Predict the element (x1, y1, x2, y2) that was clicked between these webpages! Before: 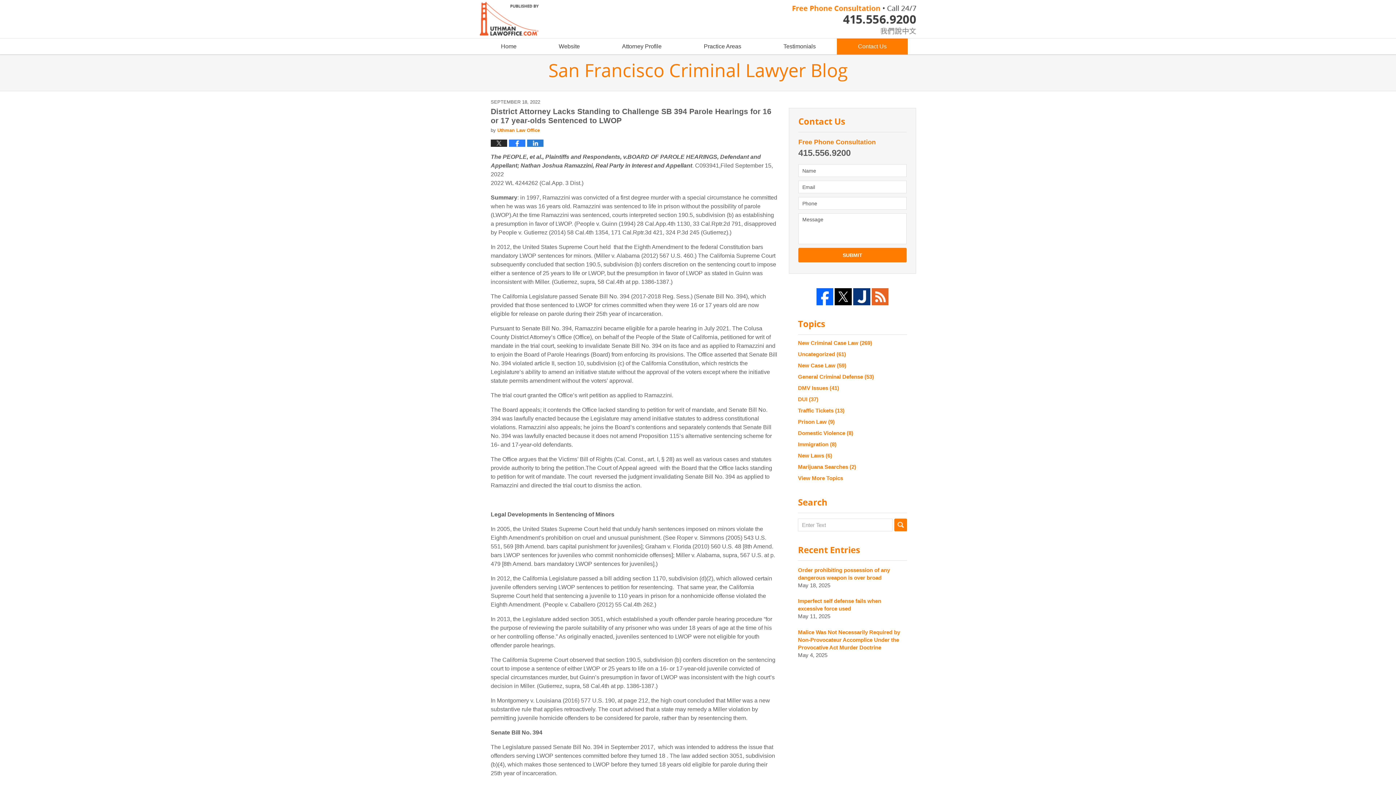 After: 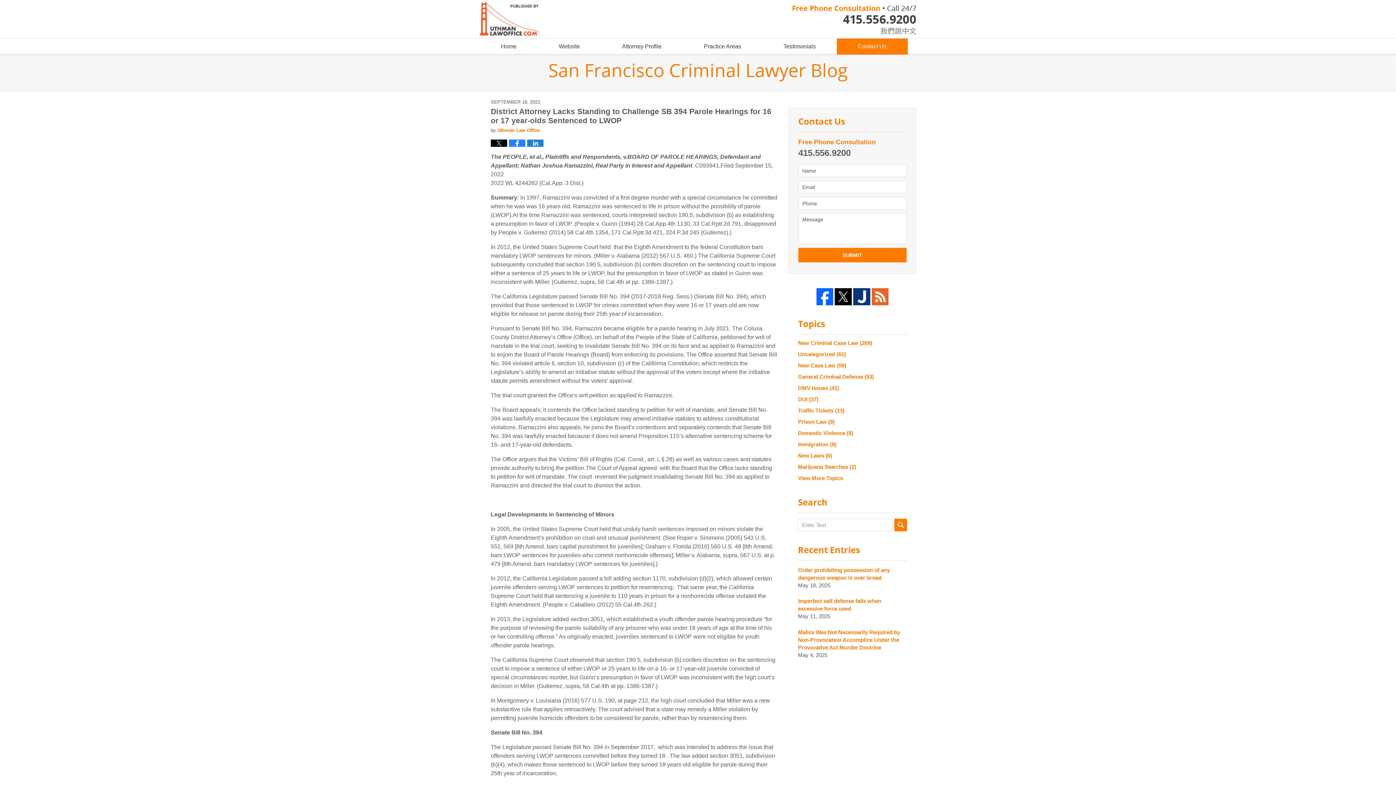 Action: bbox: (490, 139, 507, 146)